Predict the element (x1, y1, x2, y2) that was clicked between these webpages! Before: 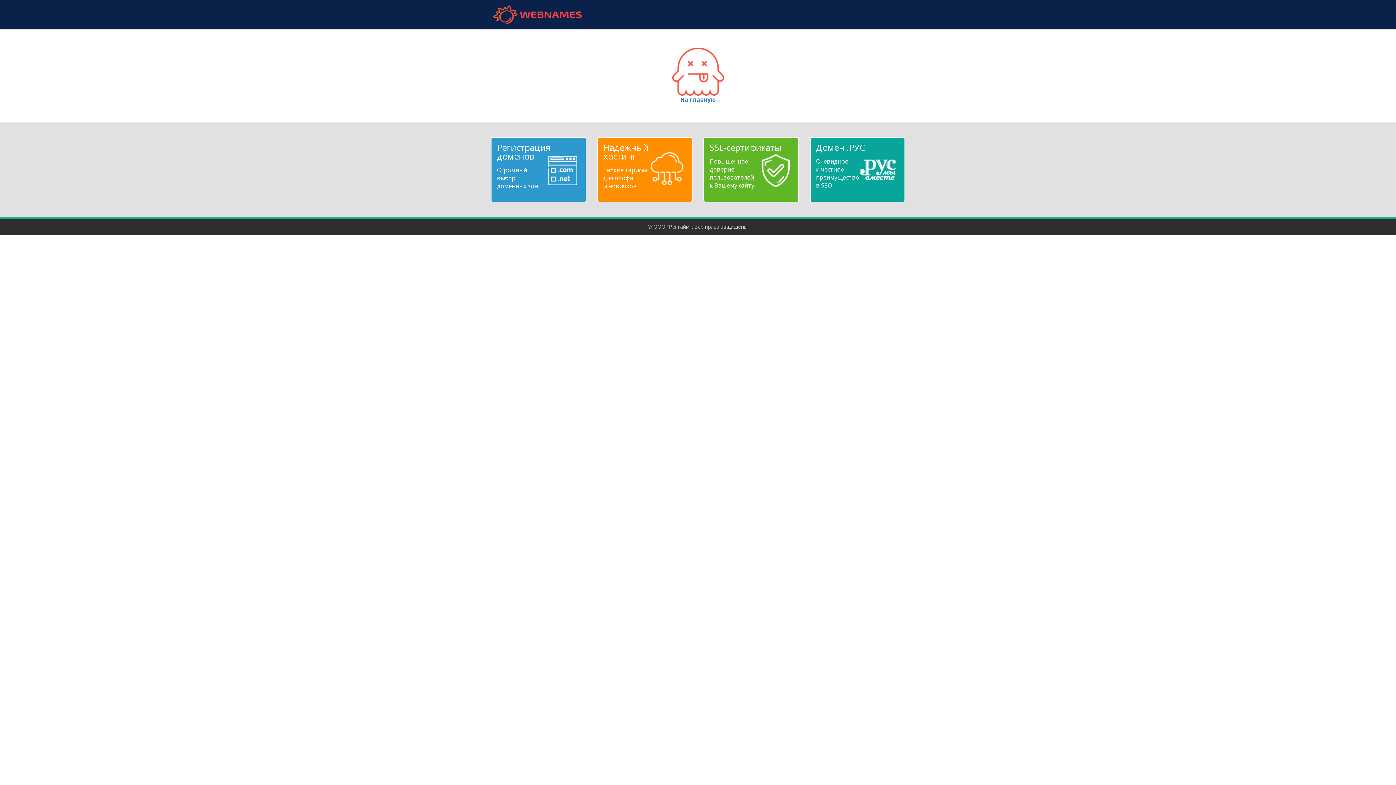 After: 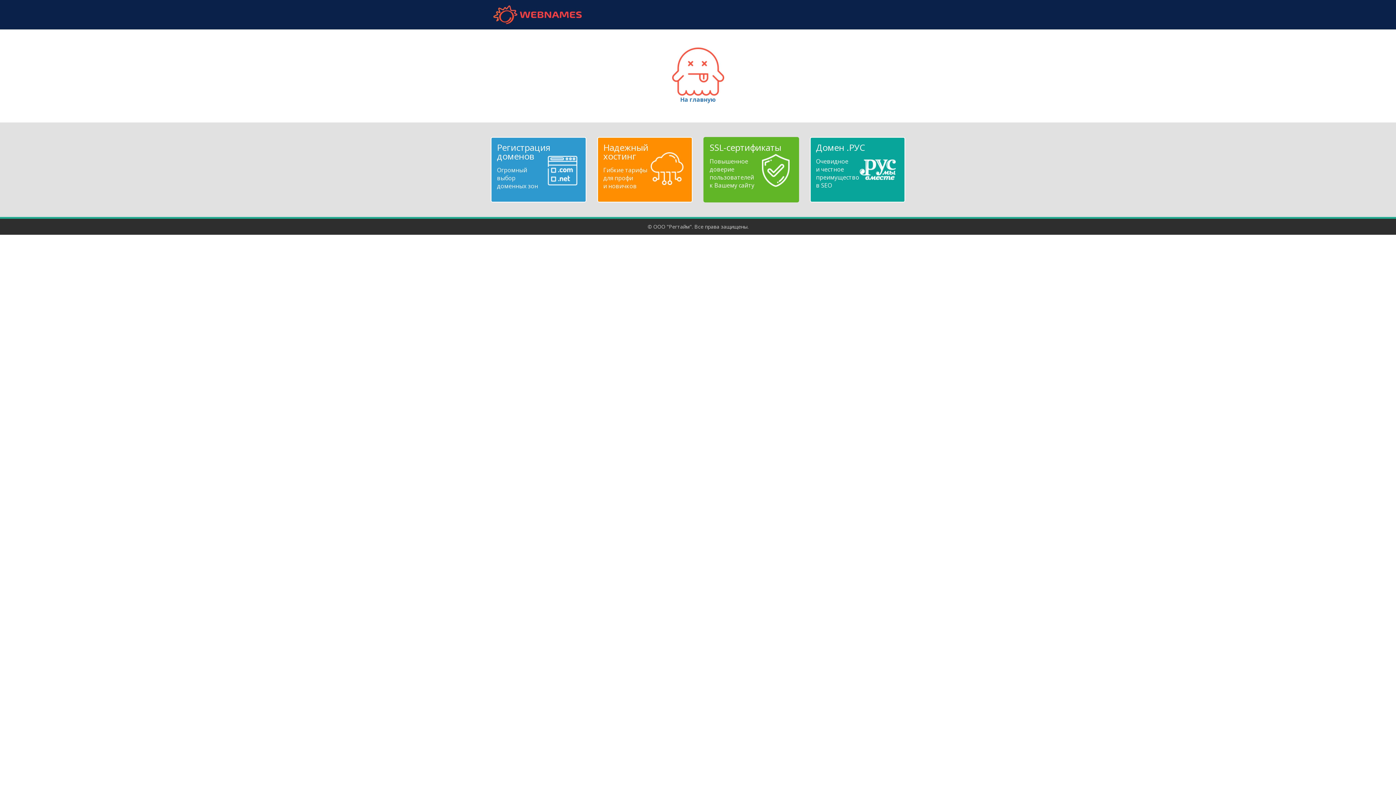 Action: label: SSL-сертификаты
Повышенное
доверие
пользователей
к Вашему сайту bbox: (709, 143, 792, 189)